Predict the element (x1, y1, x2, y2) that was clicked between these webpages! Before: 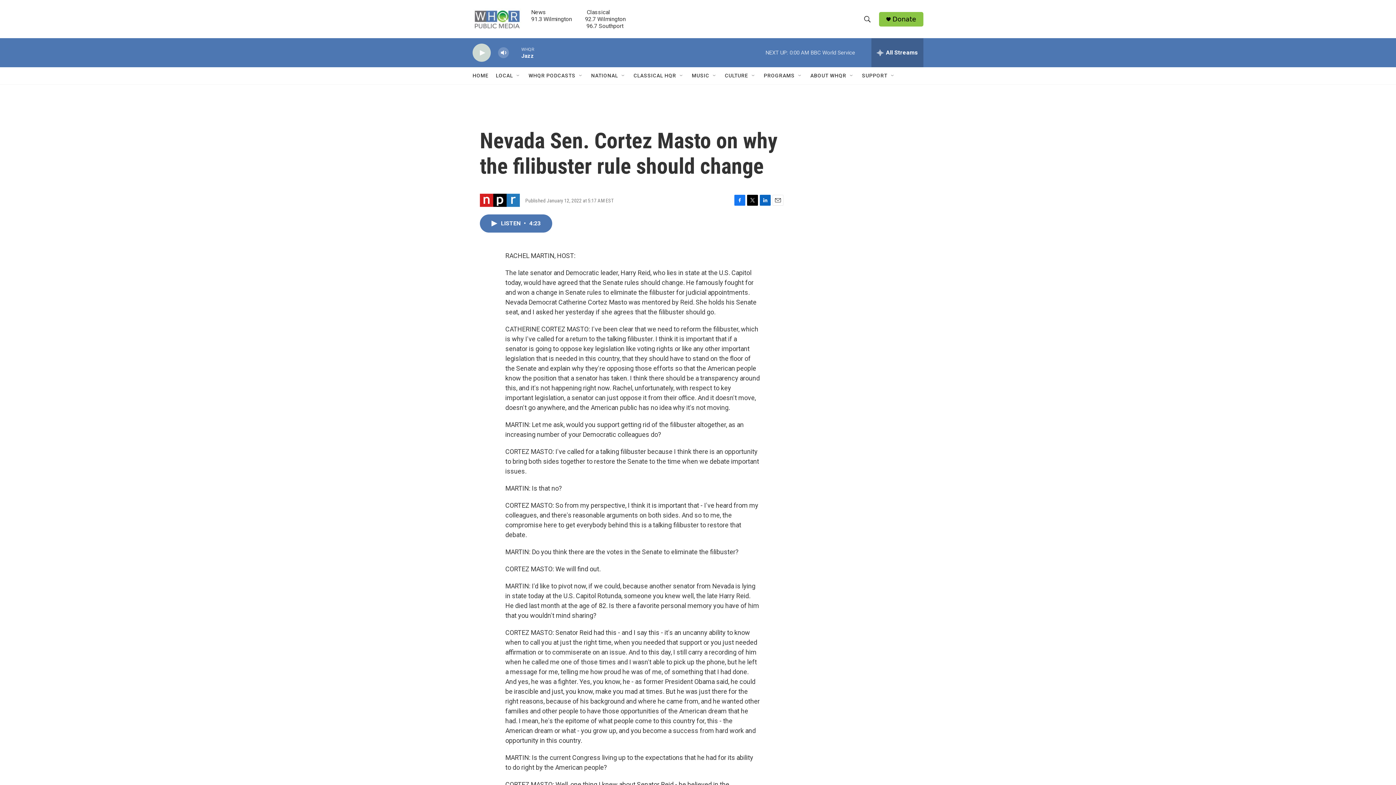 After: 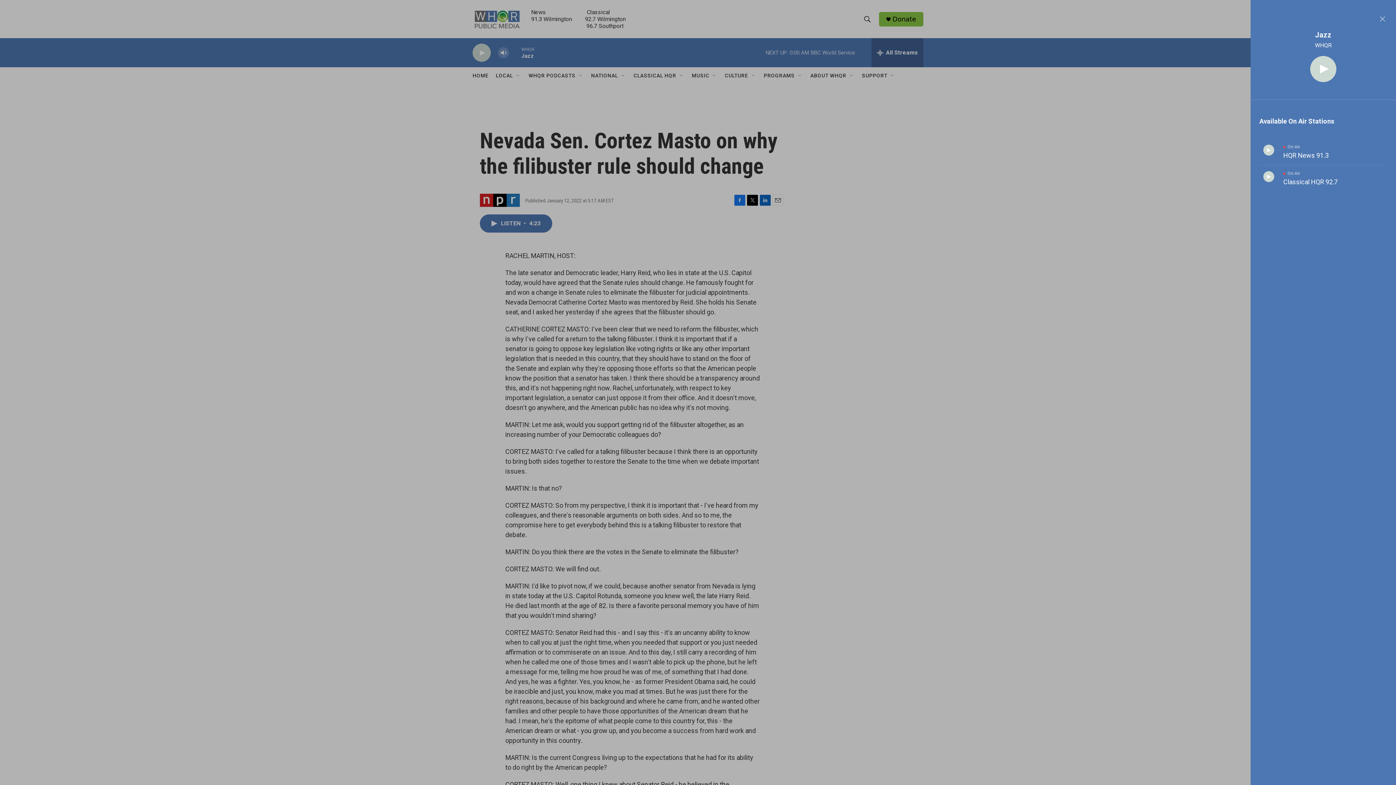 Action: bbox: (871, 38, 923, 67) label: all streams